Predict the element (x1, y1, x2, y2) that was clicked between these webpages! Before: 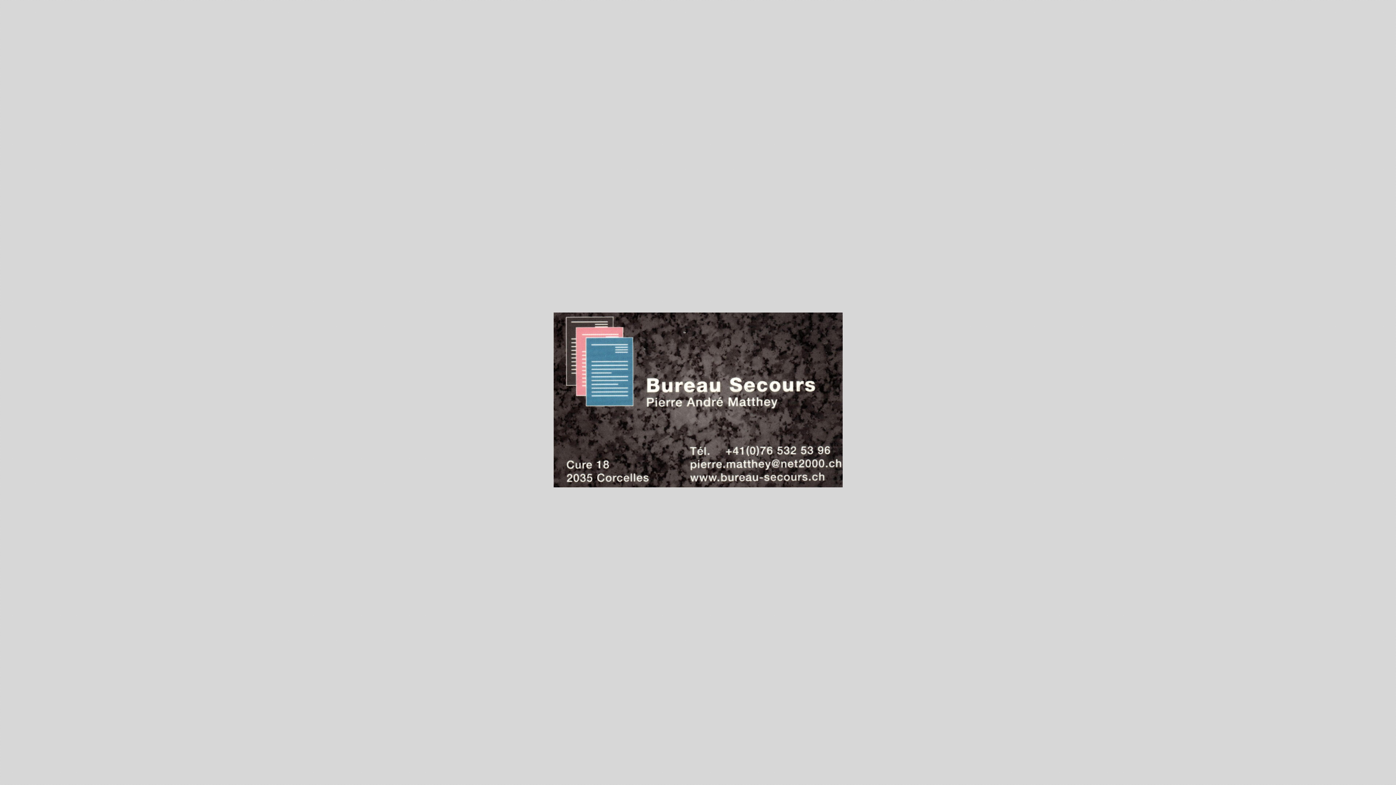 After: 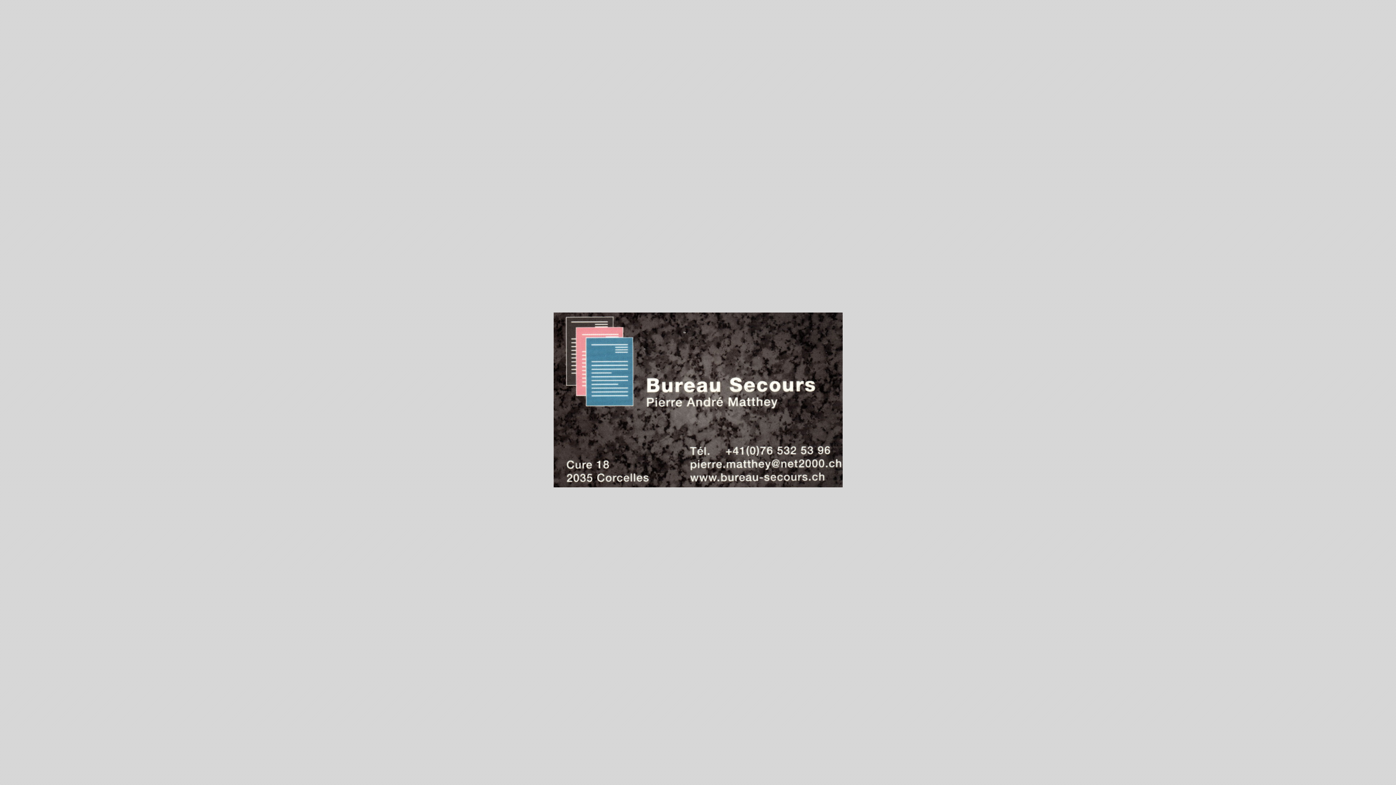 Action: bbox: (553, 482, 842, 488)